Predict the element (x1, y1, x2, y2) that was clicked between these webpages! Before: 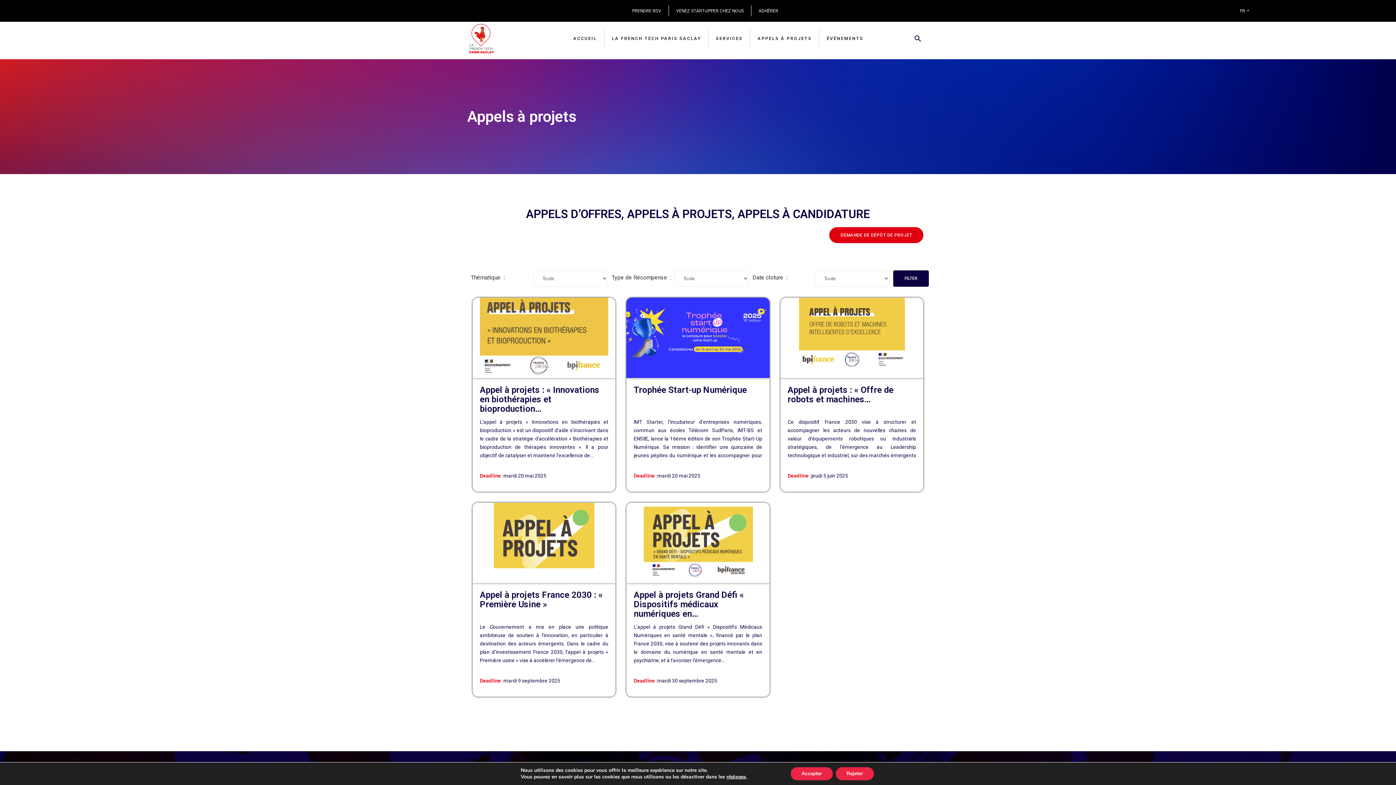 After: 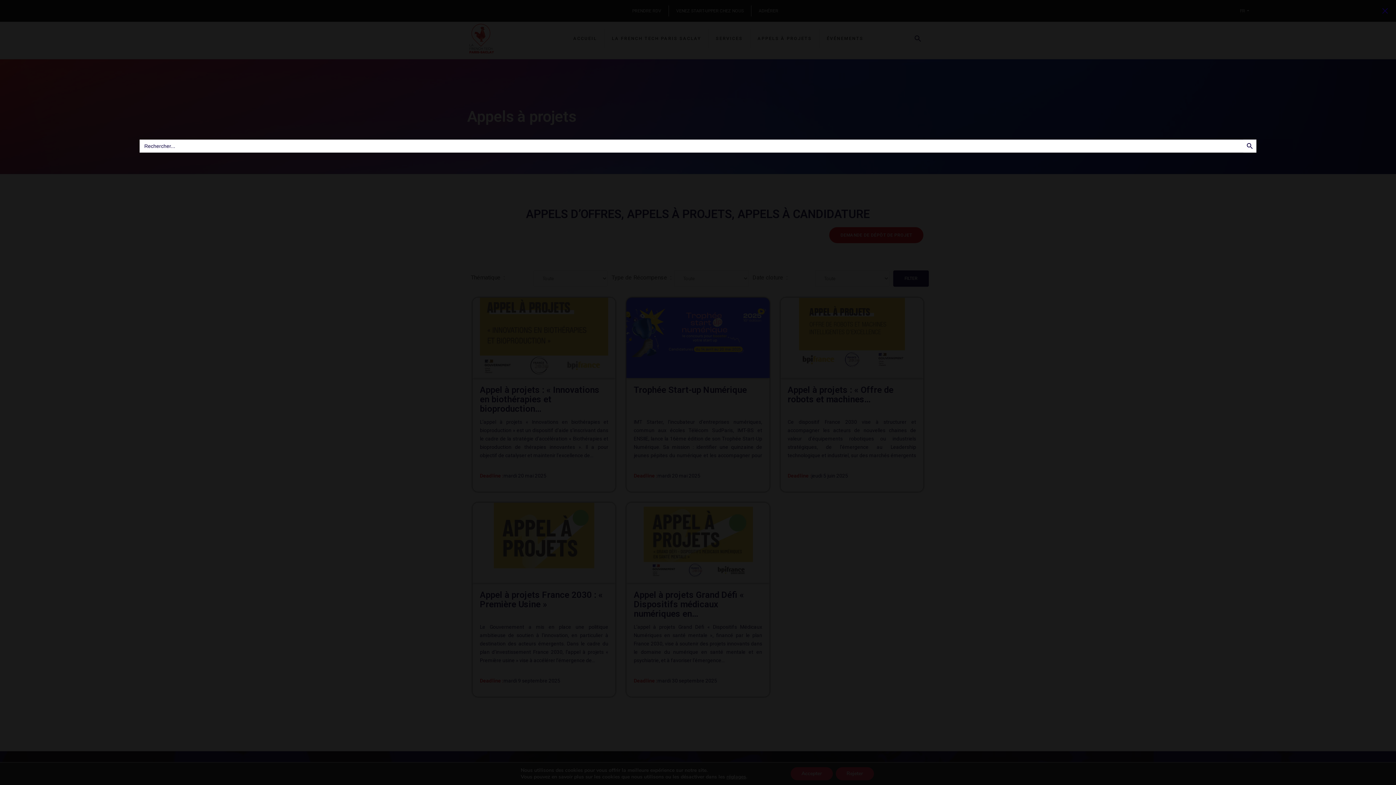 Action: label: Search Icon Link bbox: (890, 31, 927, 45)